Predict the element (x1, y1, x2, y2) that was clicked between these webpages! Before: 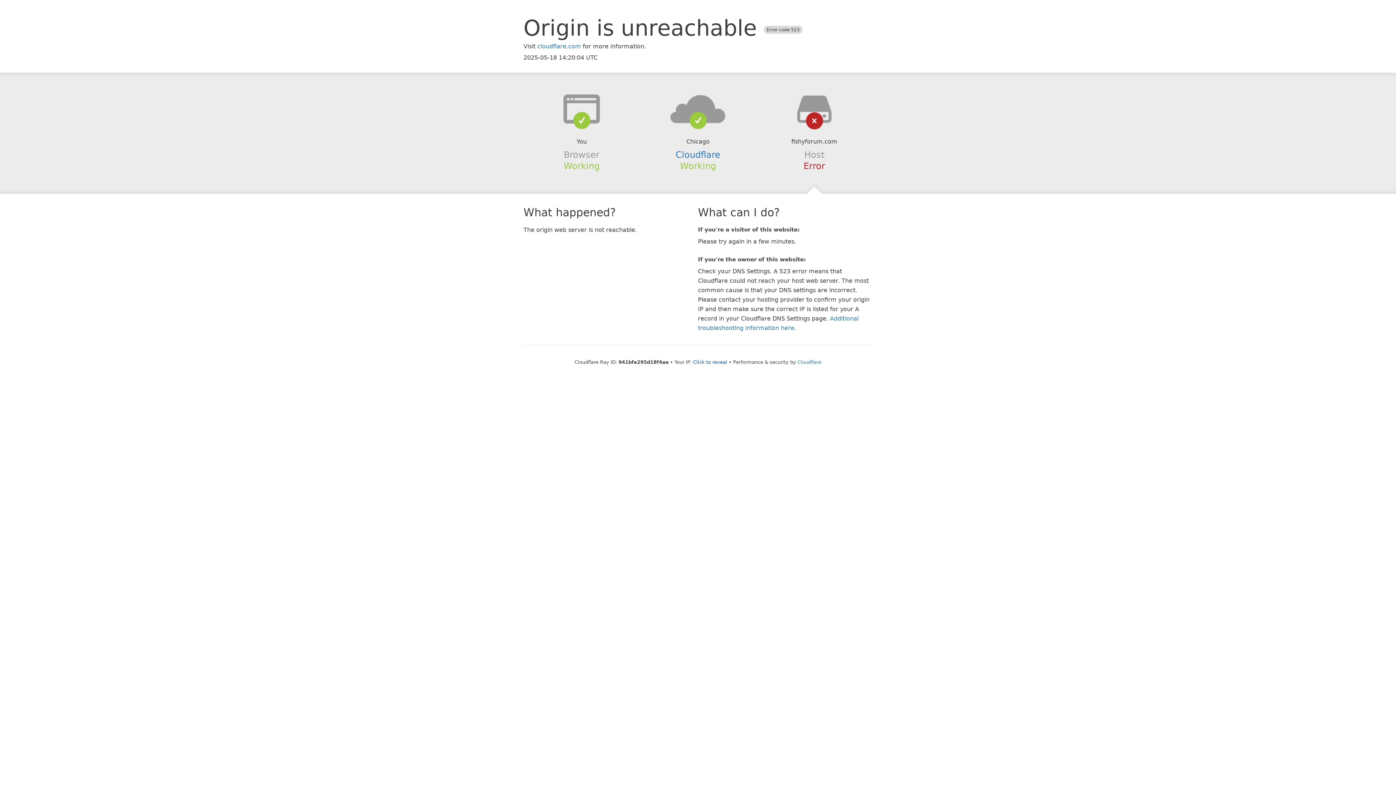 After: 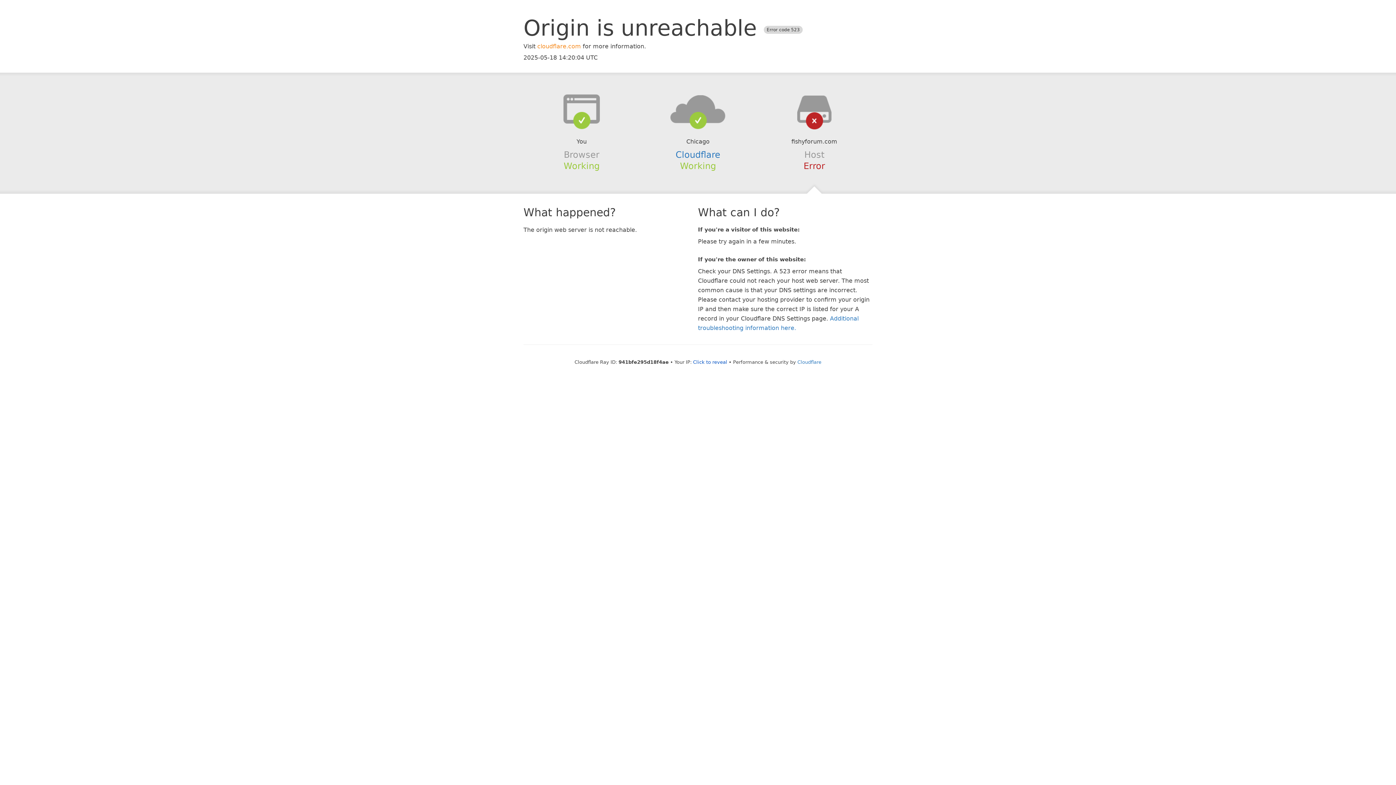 Action: bbox: (537, 42, 581, 49) label: cloudflare.com